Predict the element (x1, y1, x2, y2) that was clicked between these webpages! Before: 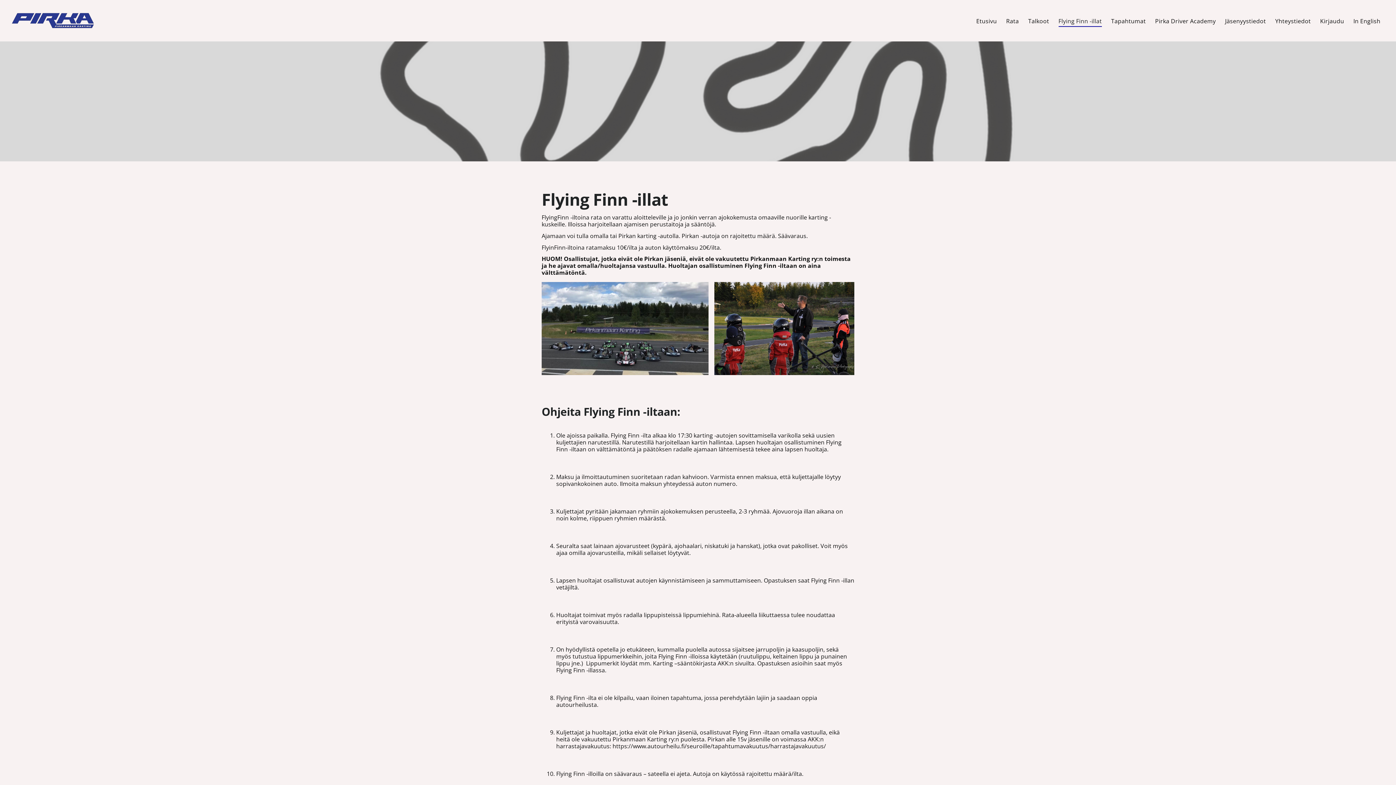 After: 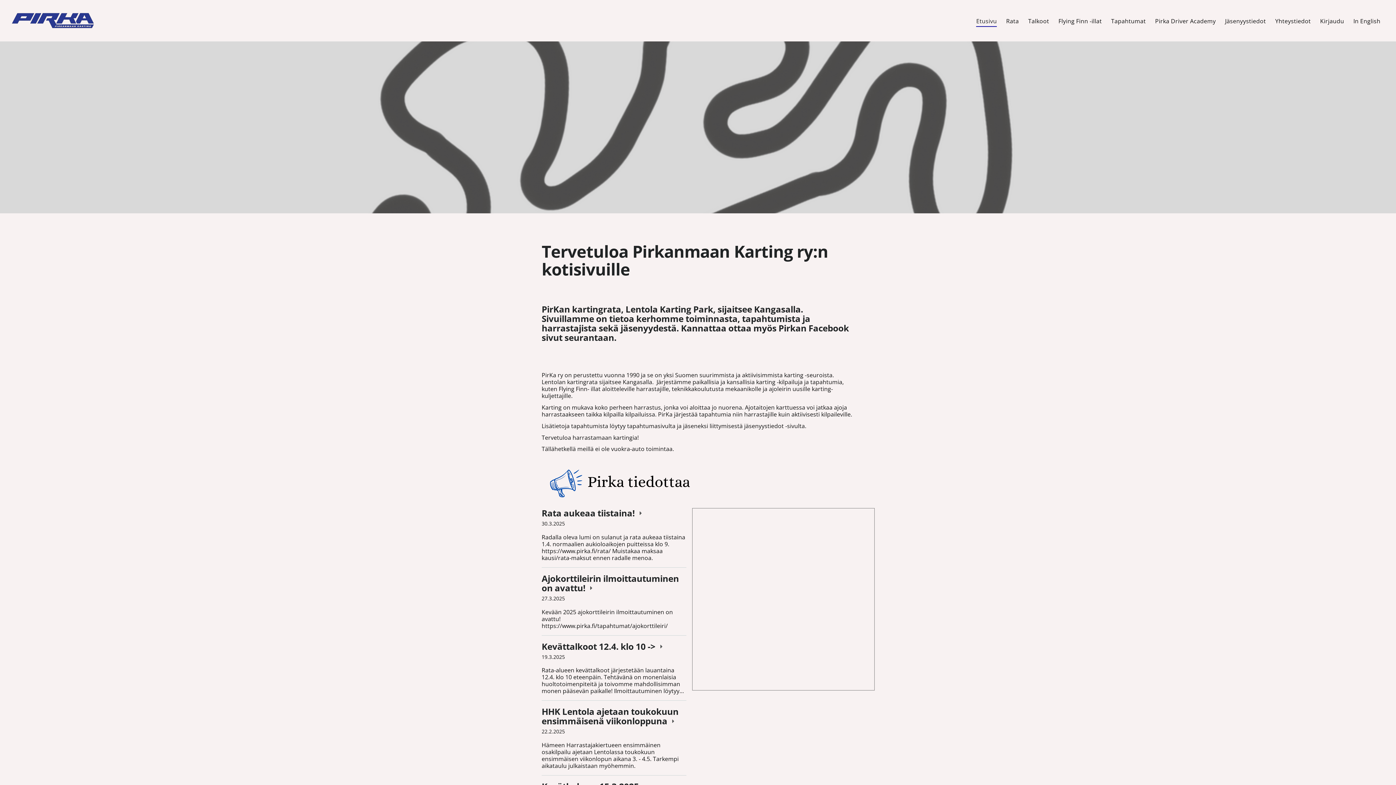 Action: bbox: (976, 15, 997, 26) label: Etusivu